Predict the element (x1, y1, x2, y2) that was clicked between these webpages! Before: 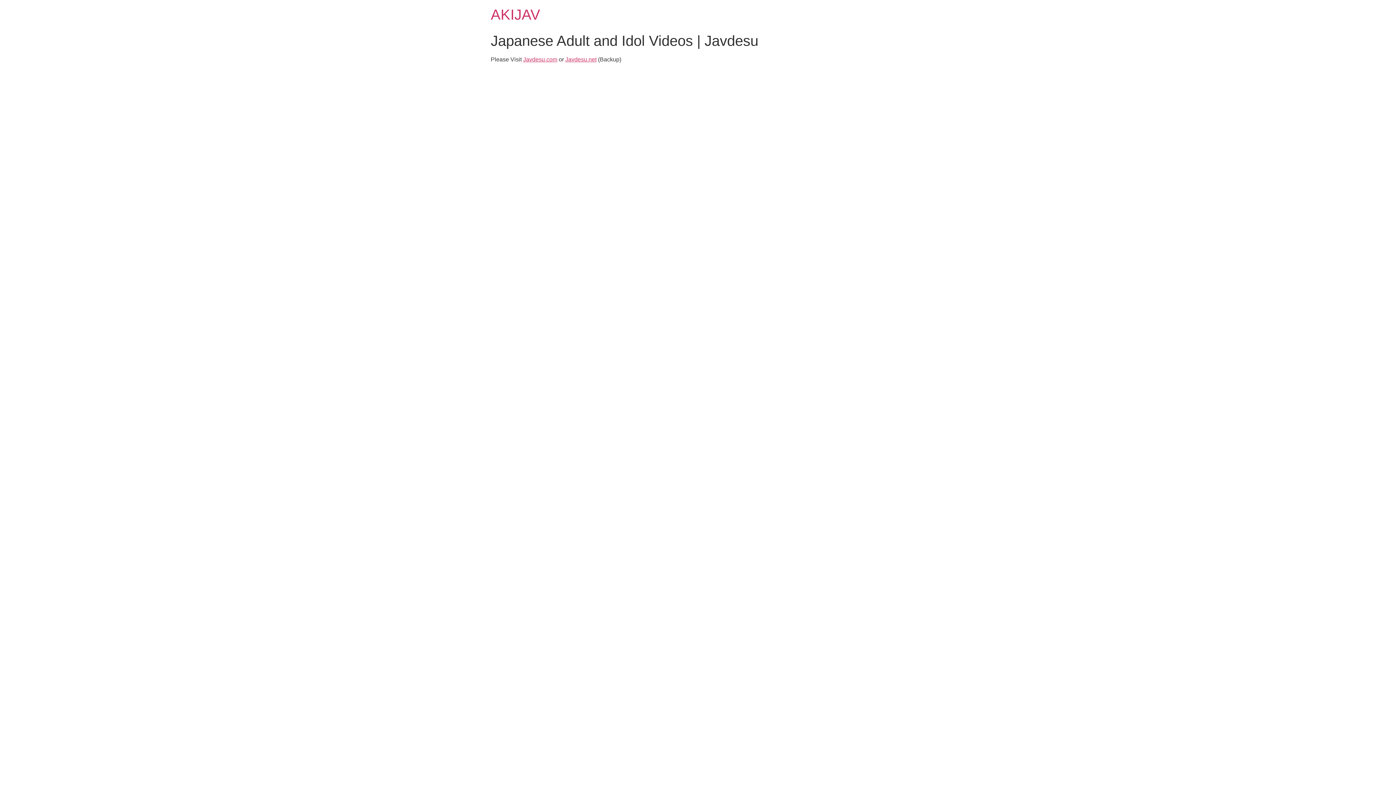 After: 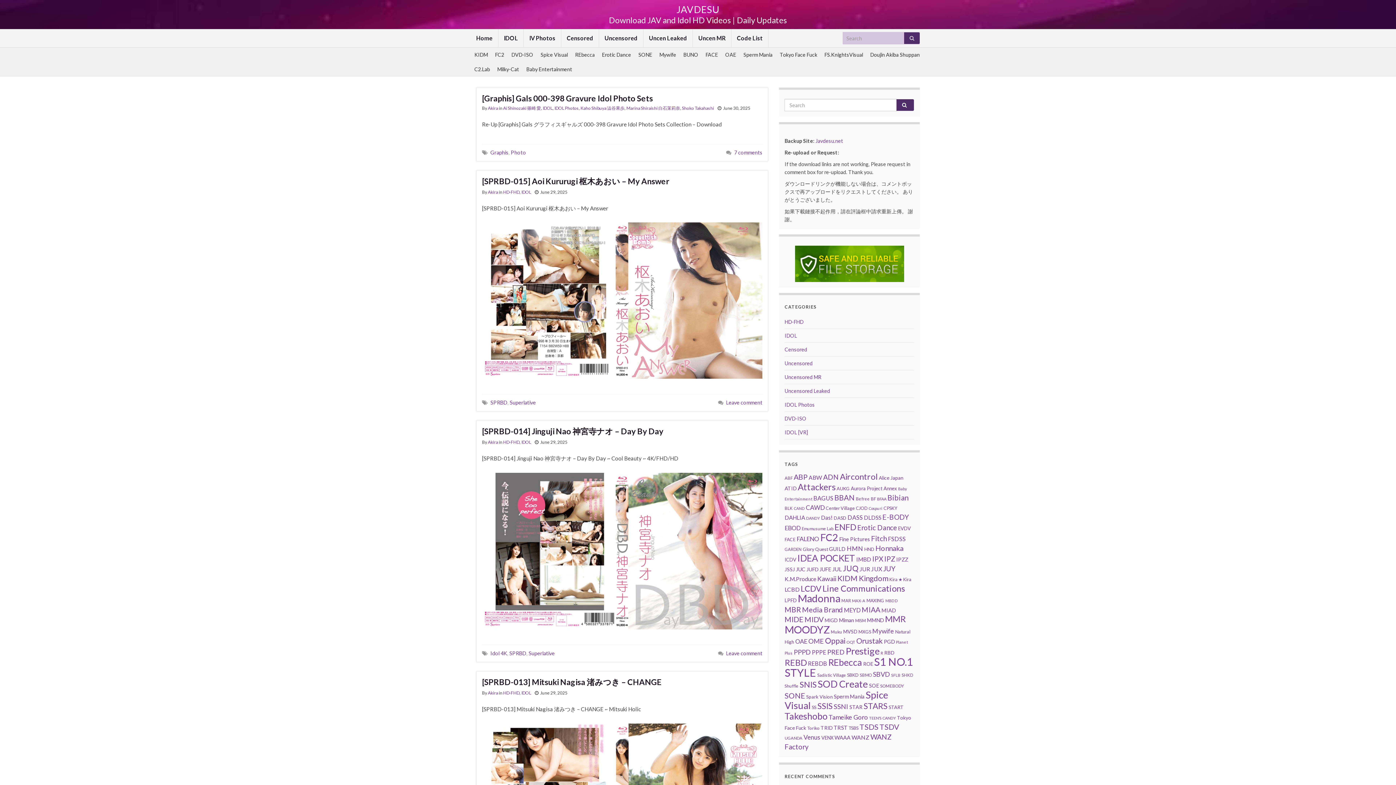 Action: label: Javdesu.com bbox: (523, 56, 557, 62)